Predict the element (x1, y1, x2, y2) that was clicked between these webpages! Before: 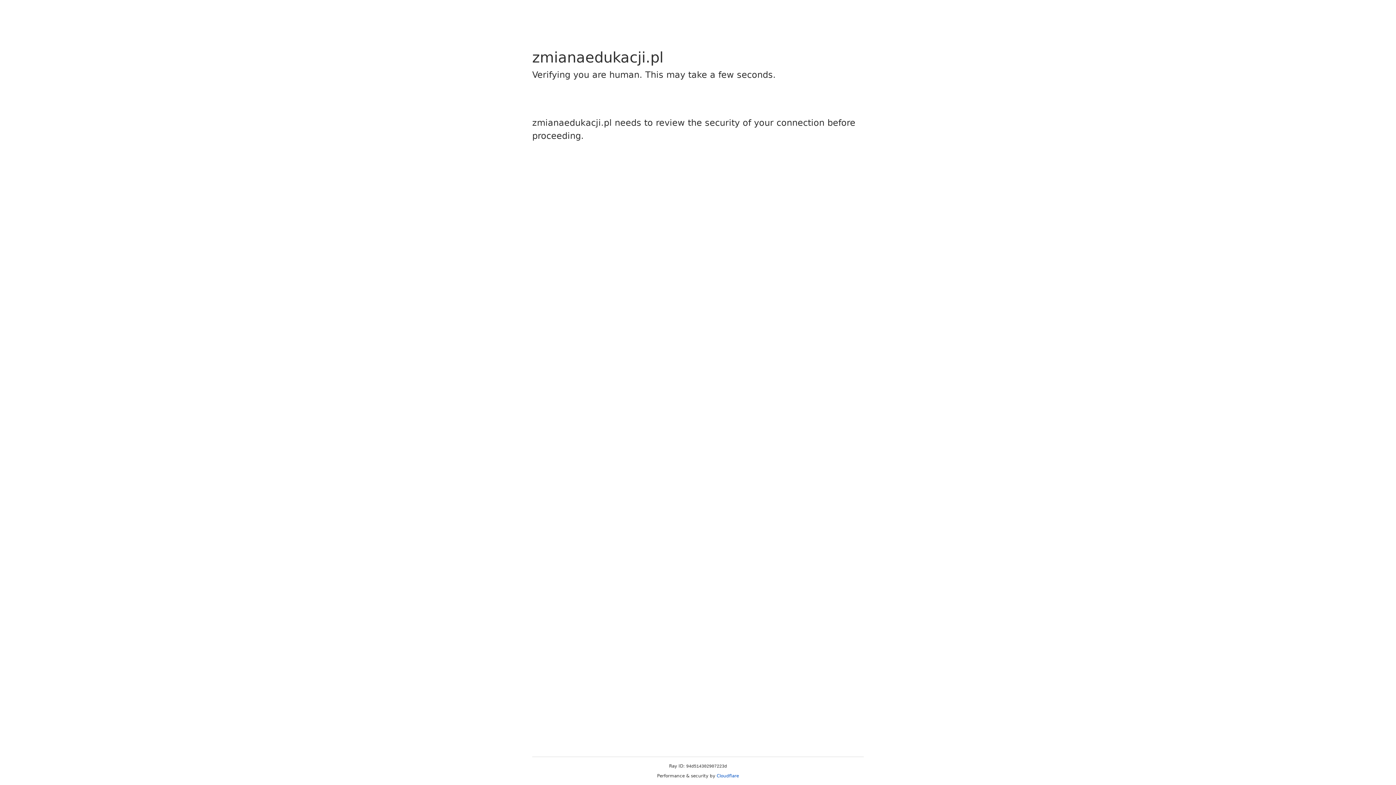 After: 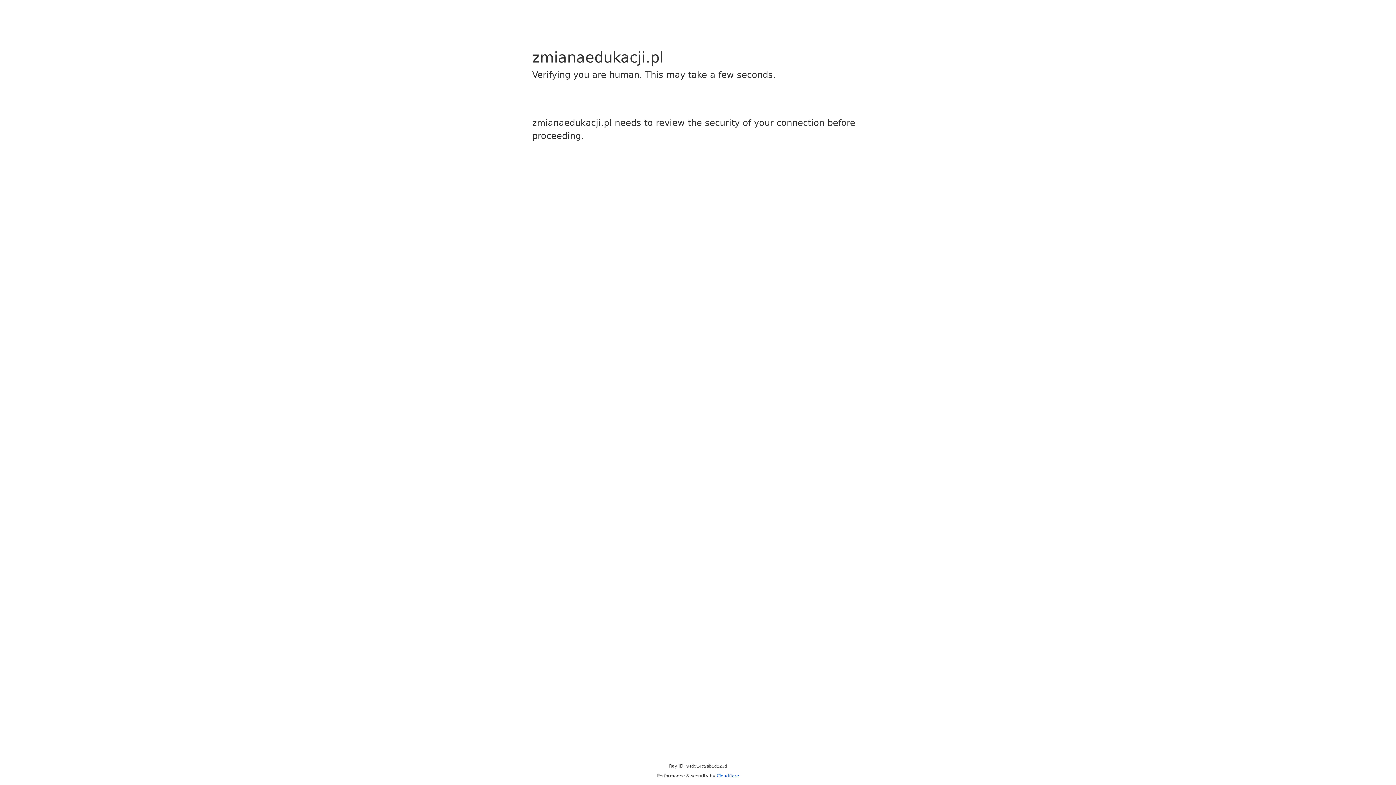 Action: bbox: (716, 773, 739, 778) label: Cloudflare